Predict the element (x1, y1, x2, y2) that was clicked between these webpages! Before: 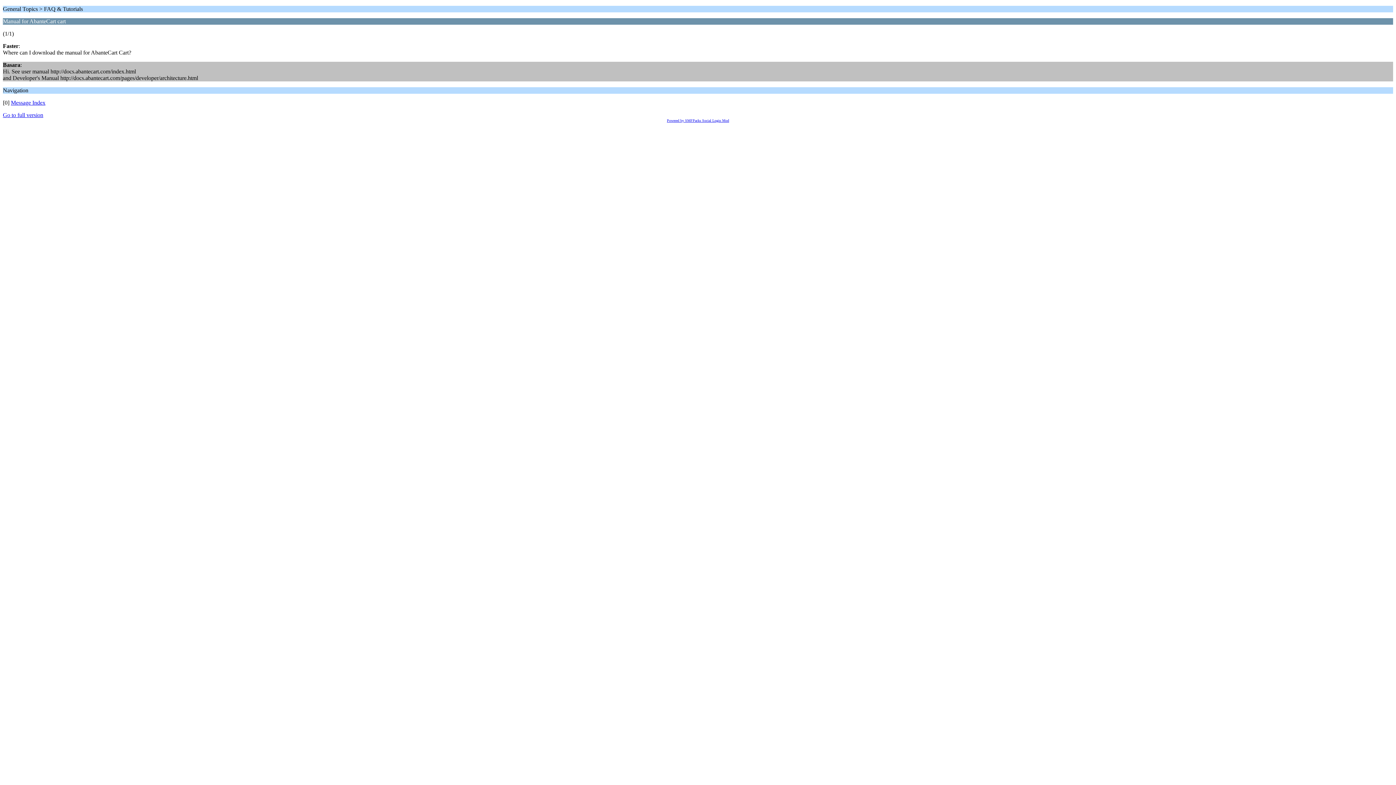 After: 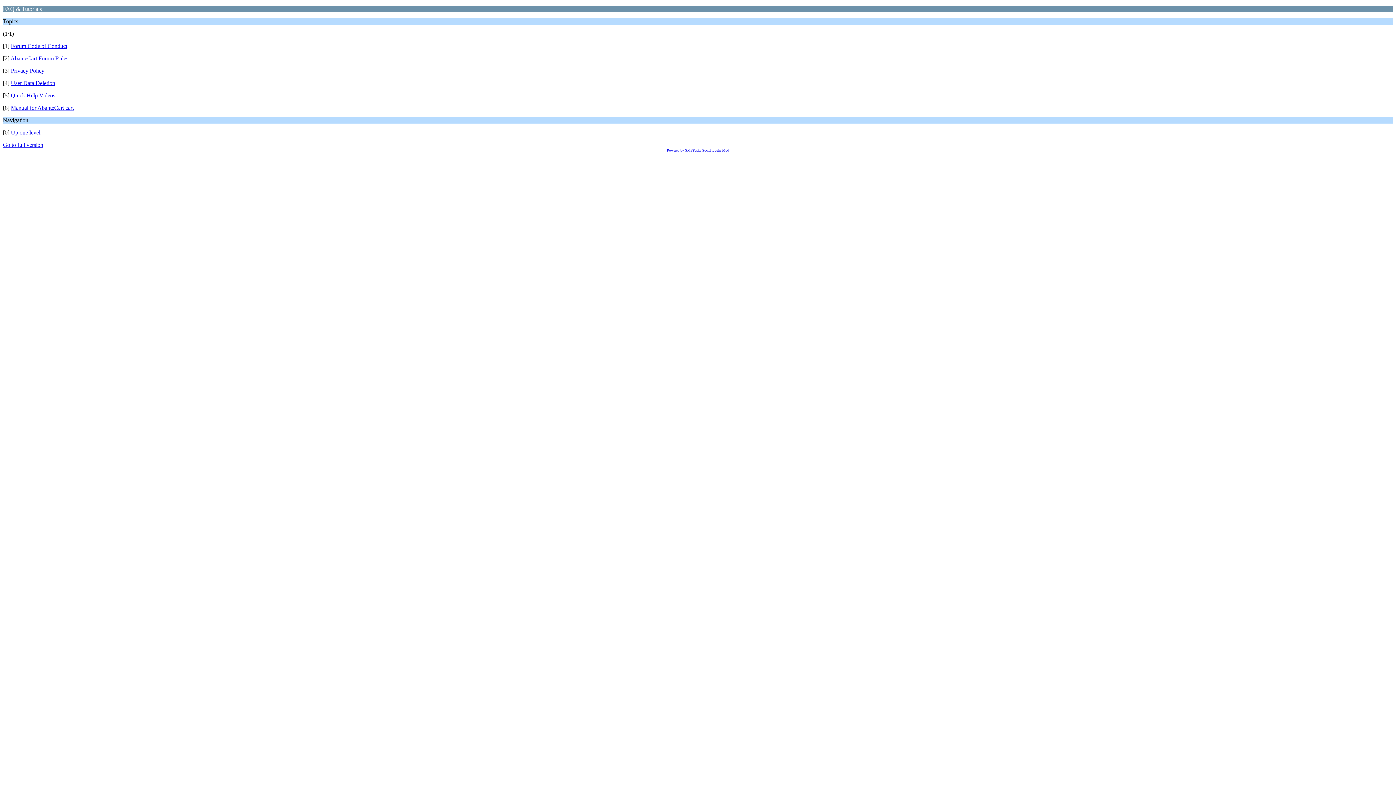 Action: label: Message Index bbox: (10, 99, 45, 105)